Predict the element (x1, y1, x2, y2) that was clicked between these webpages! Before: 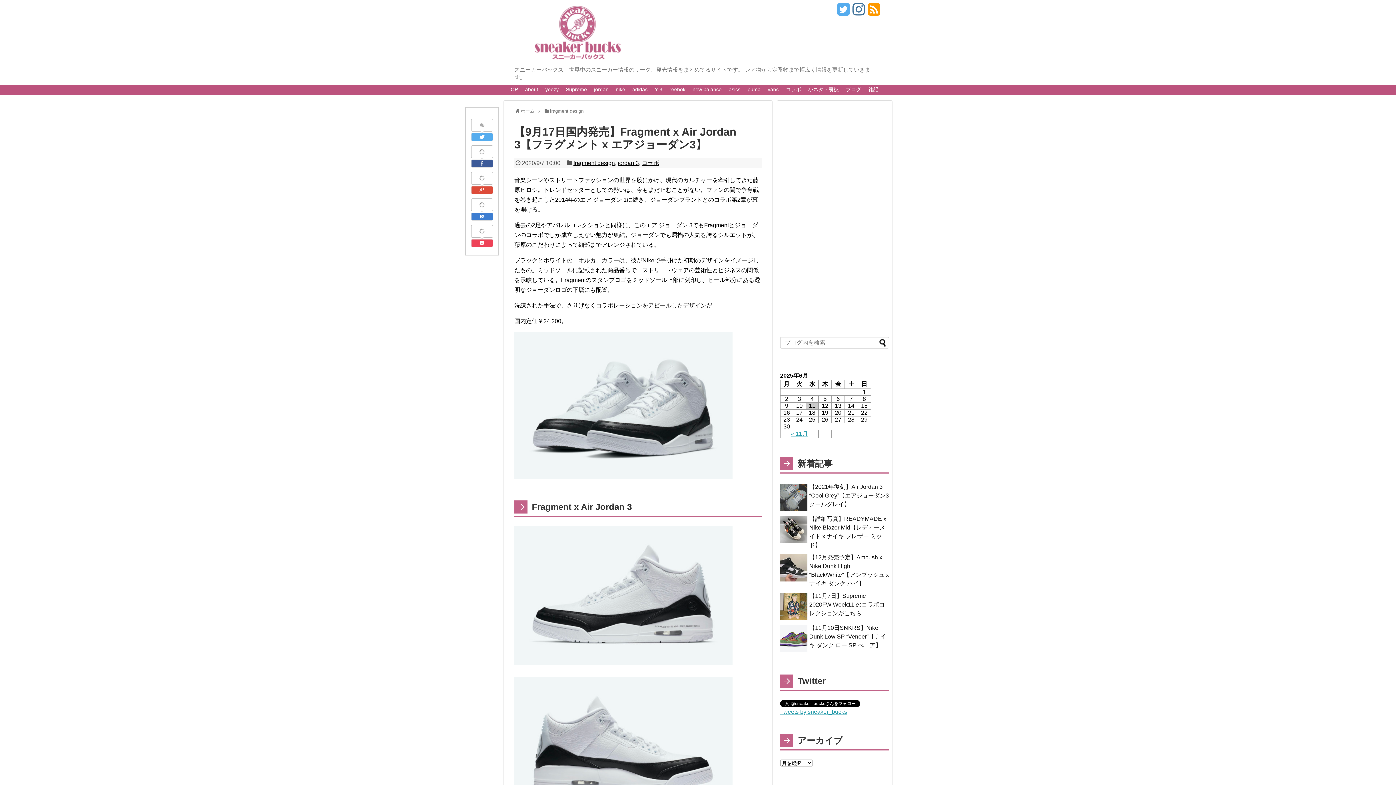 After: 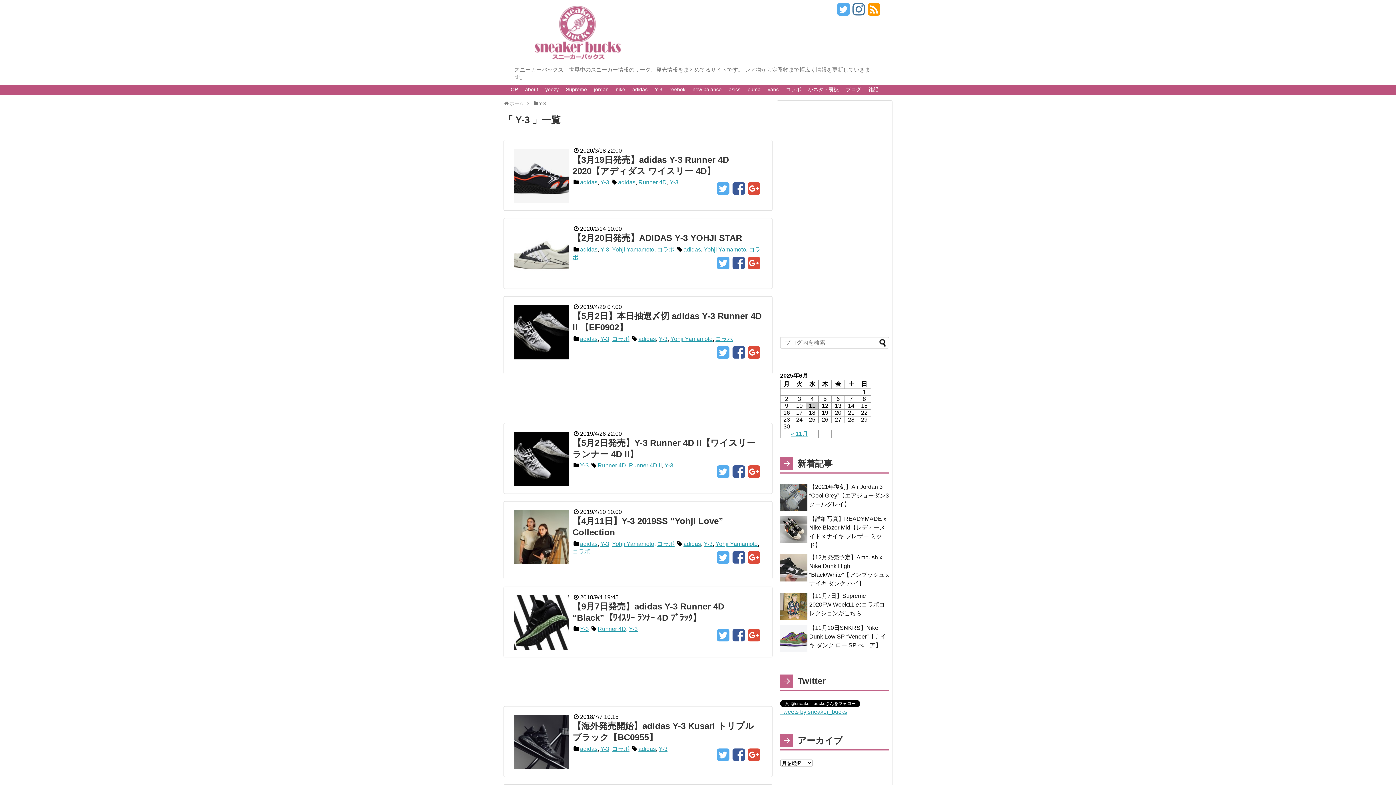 Action: label: Y-3 bbox: (651, 85, 666, 93)